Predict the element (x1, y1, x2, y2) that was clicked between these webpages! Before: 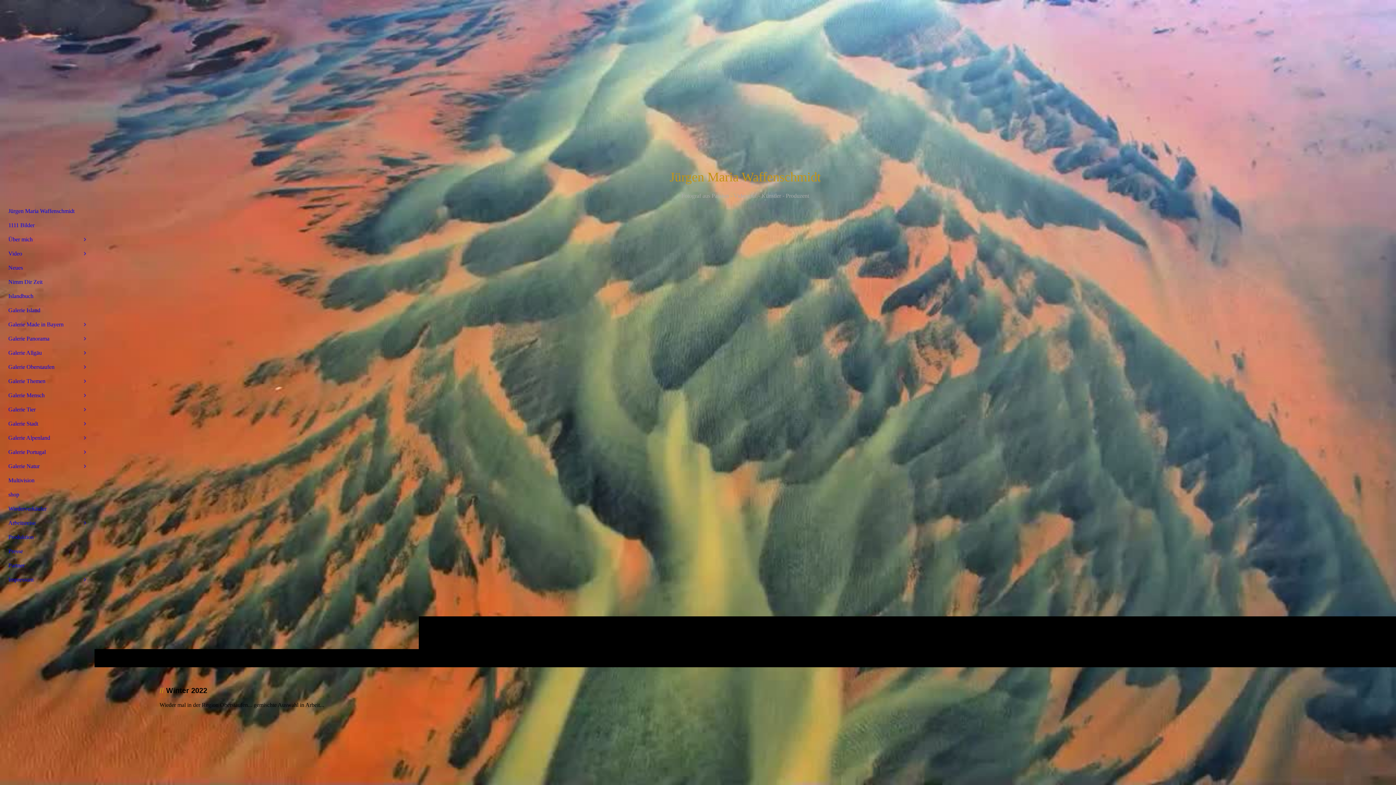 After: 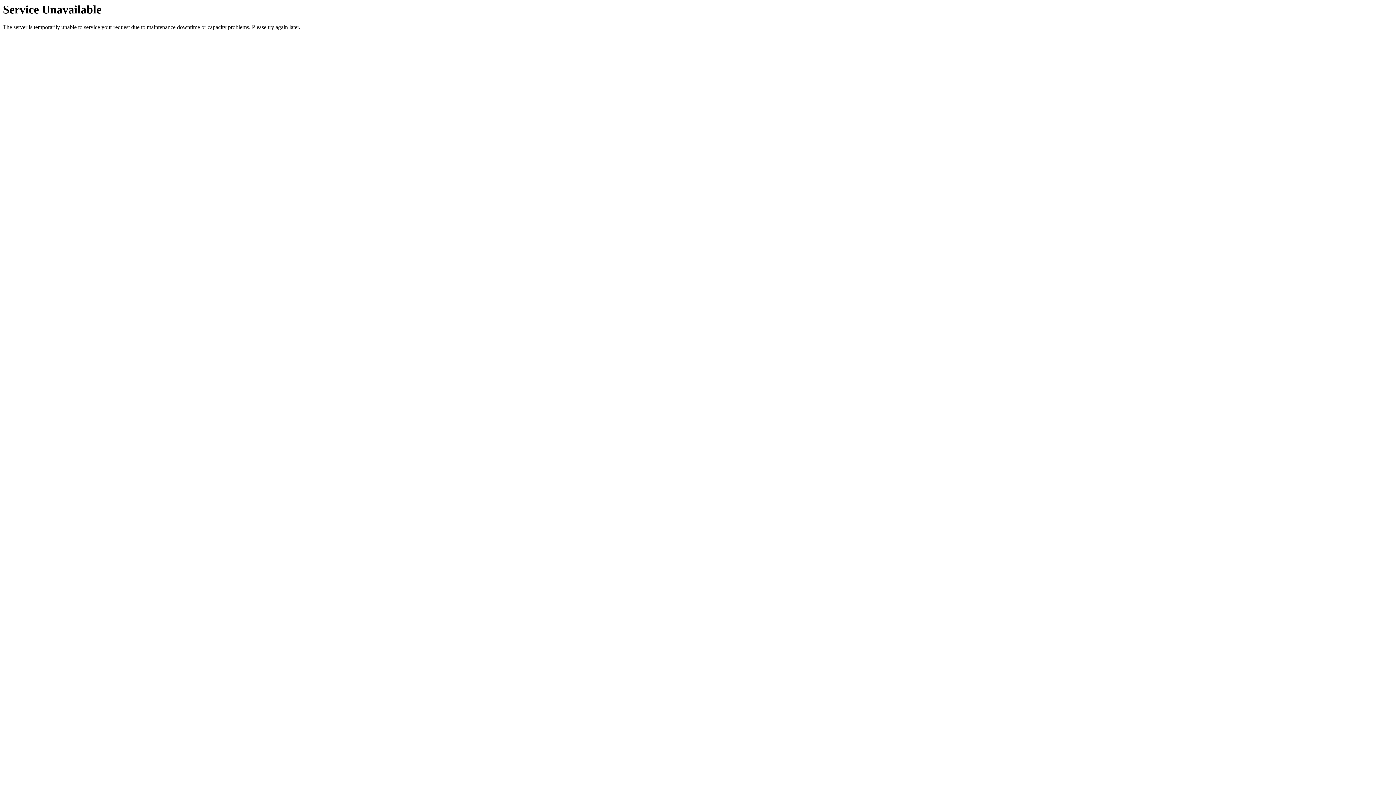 Action: bbox: (4, 246, 89, 260) label: Video